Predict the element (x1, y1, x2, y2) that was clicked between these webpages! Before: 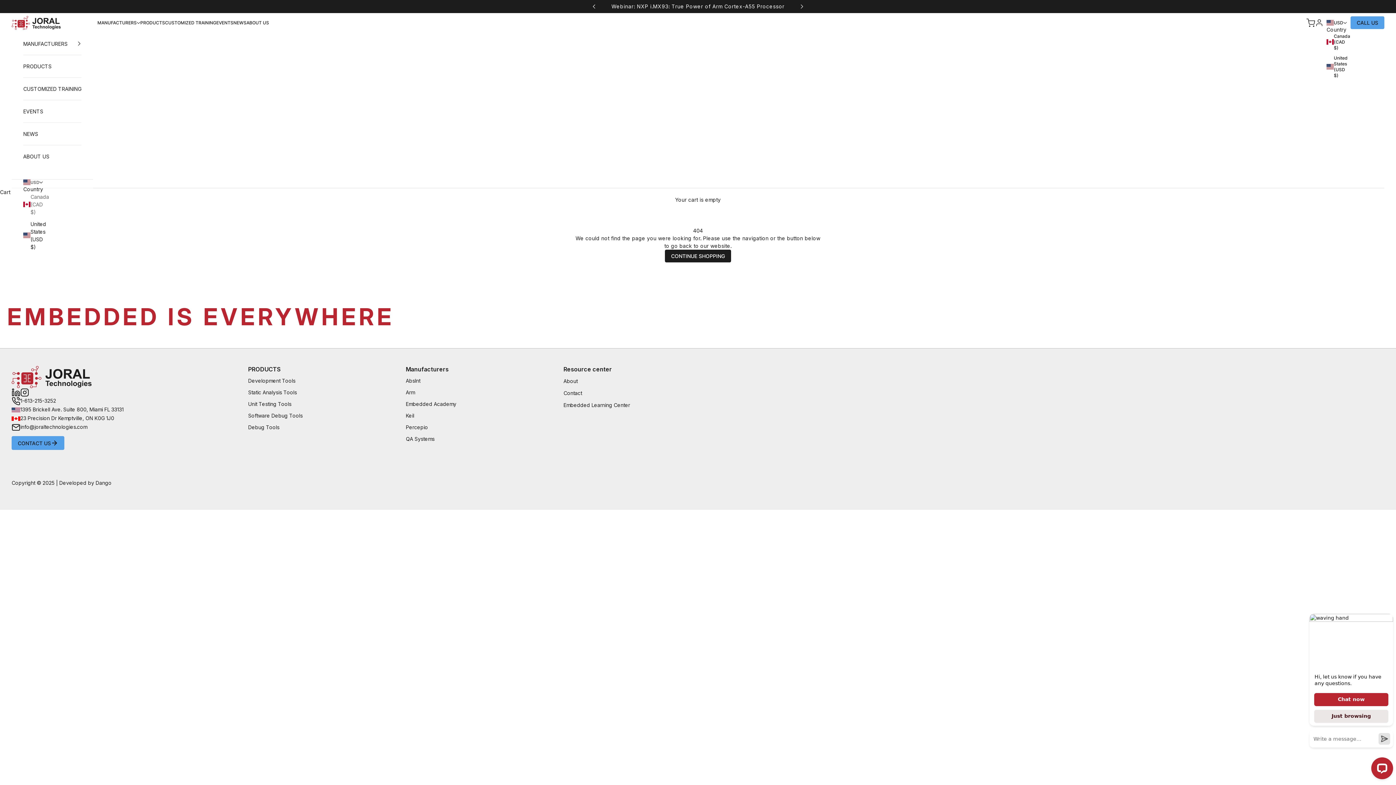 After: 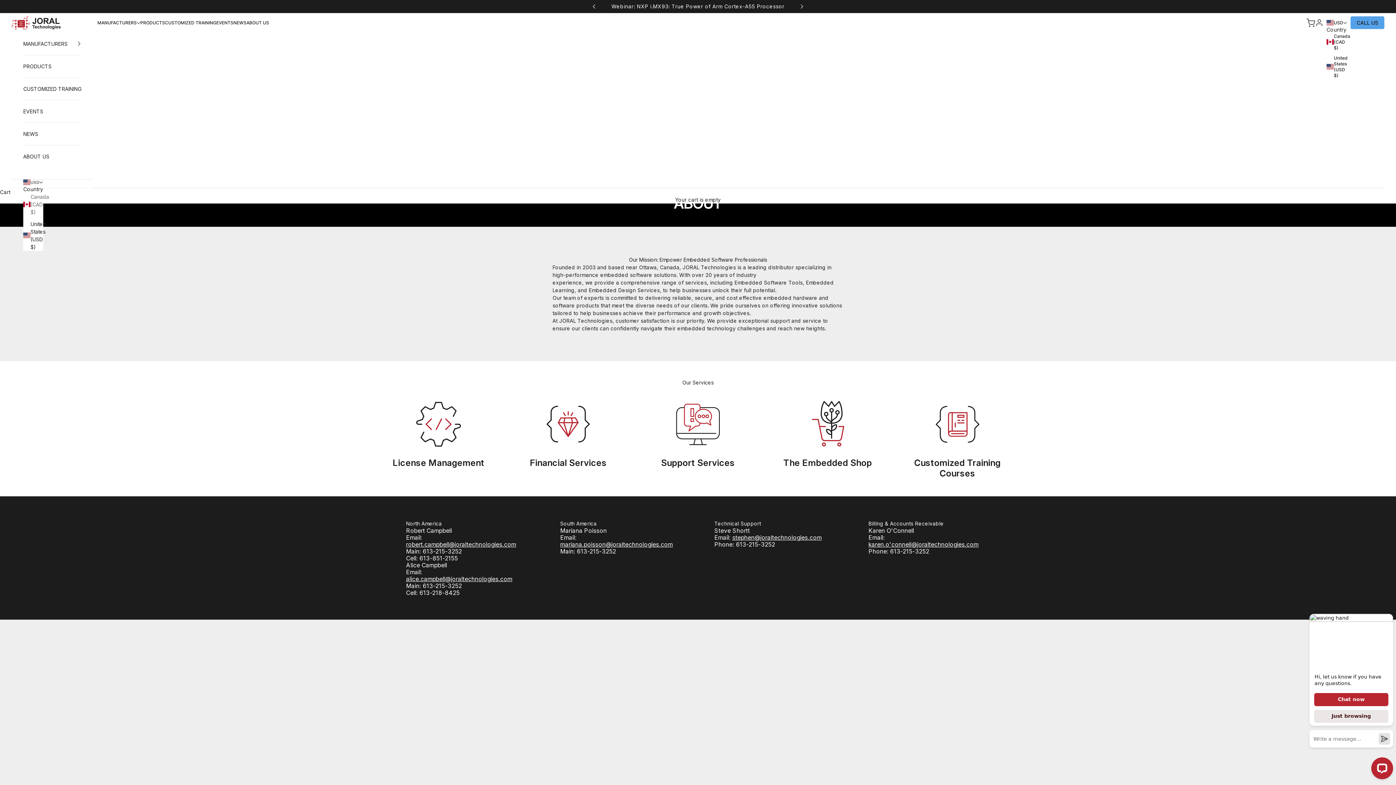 Action: label: About bbox: (563, 378, 577, 384)